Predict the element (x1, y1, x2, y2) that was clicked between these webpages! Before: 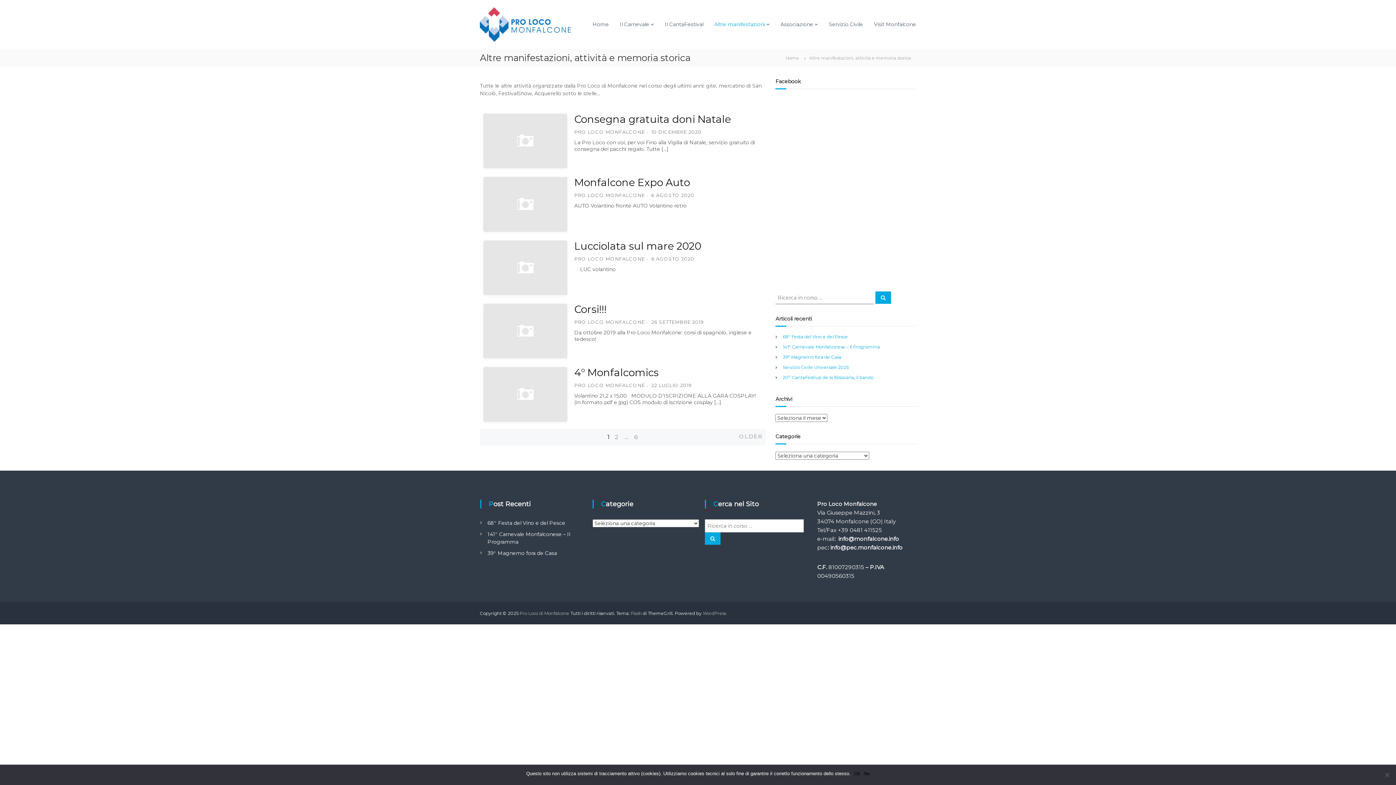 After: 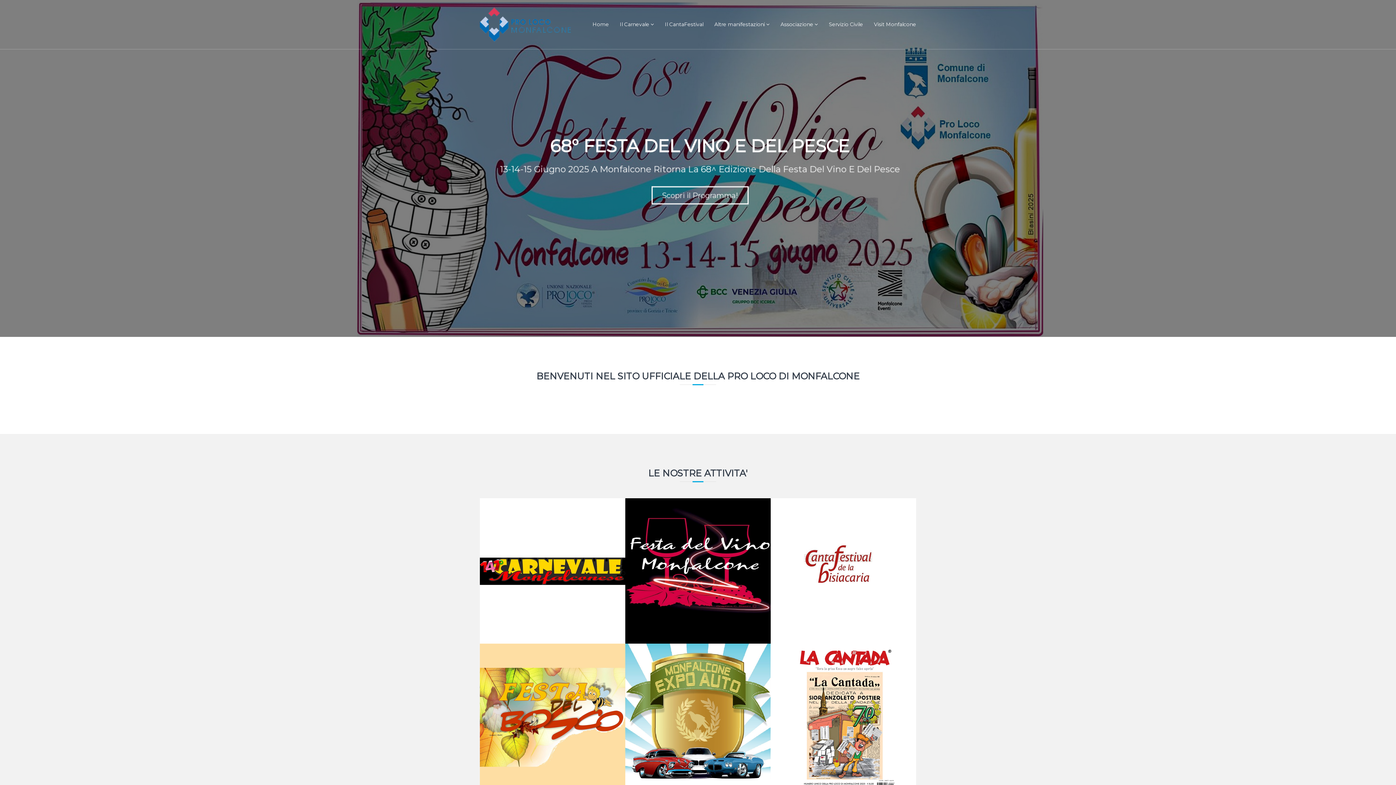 Action: label: Home bbox: (592, 21, 609, 27)